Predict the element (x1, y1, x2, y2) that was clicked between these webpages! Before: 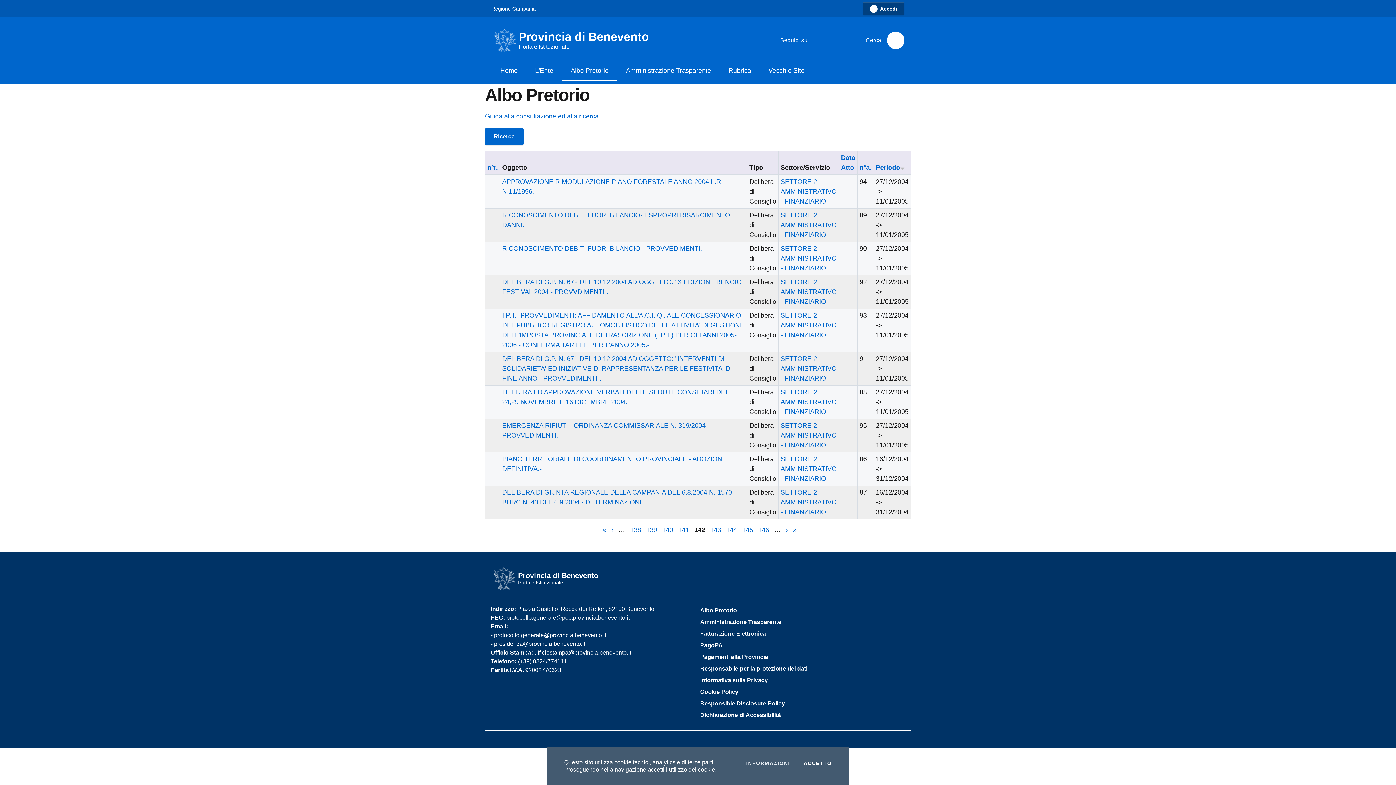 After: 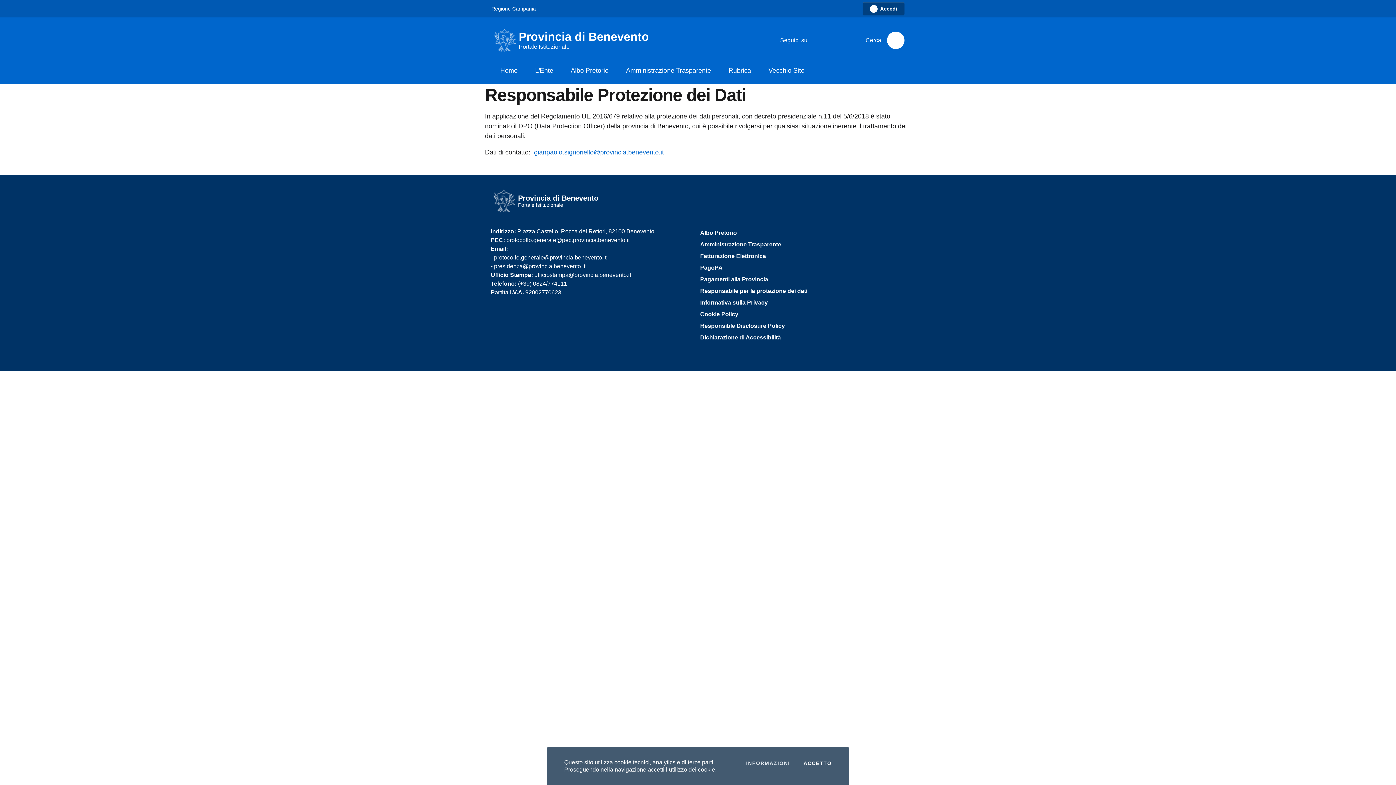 Action: label: Responsabile per la protezione dei dati bbox: (700, 663, 905, 674)